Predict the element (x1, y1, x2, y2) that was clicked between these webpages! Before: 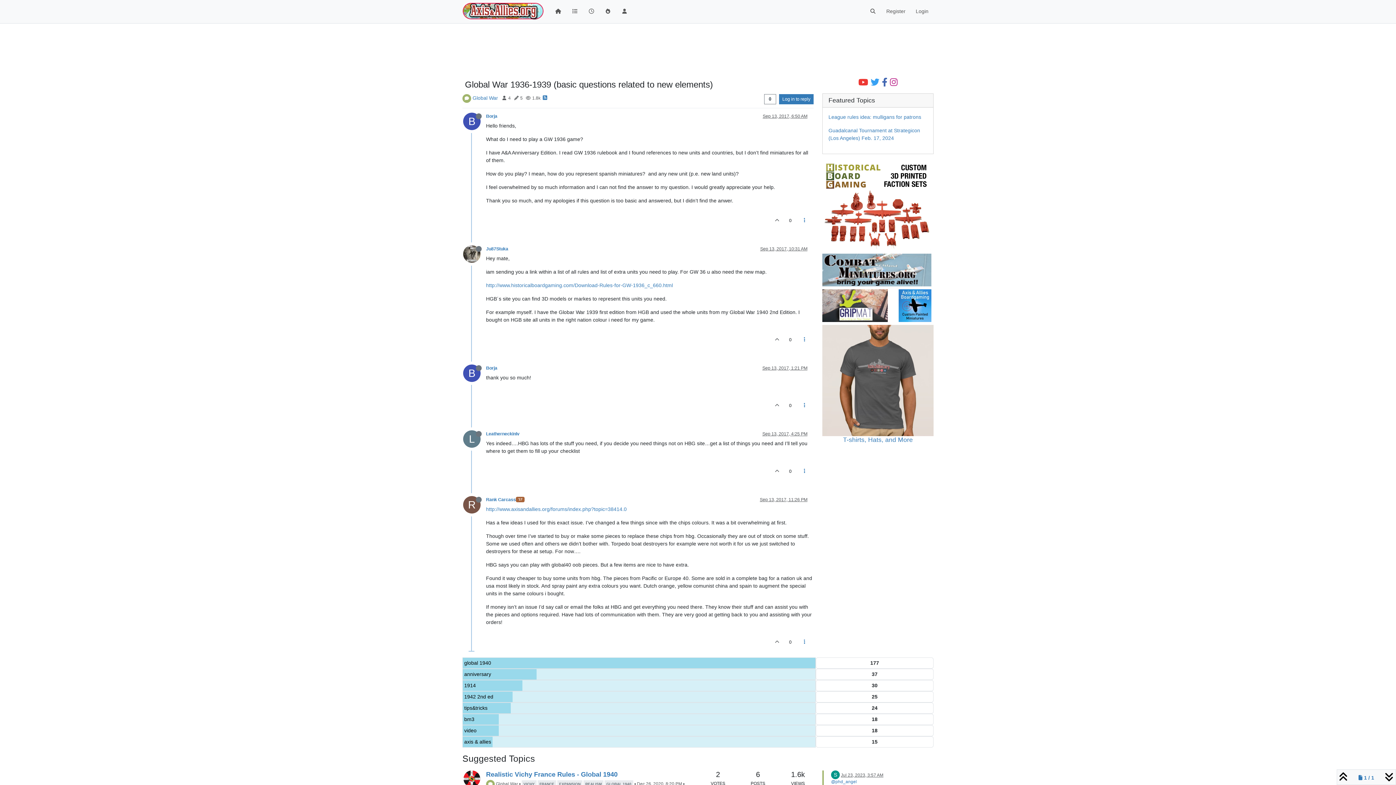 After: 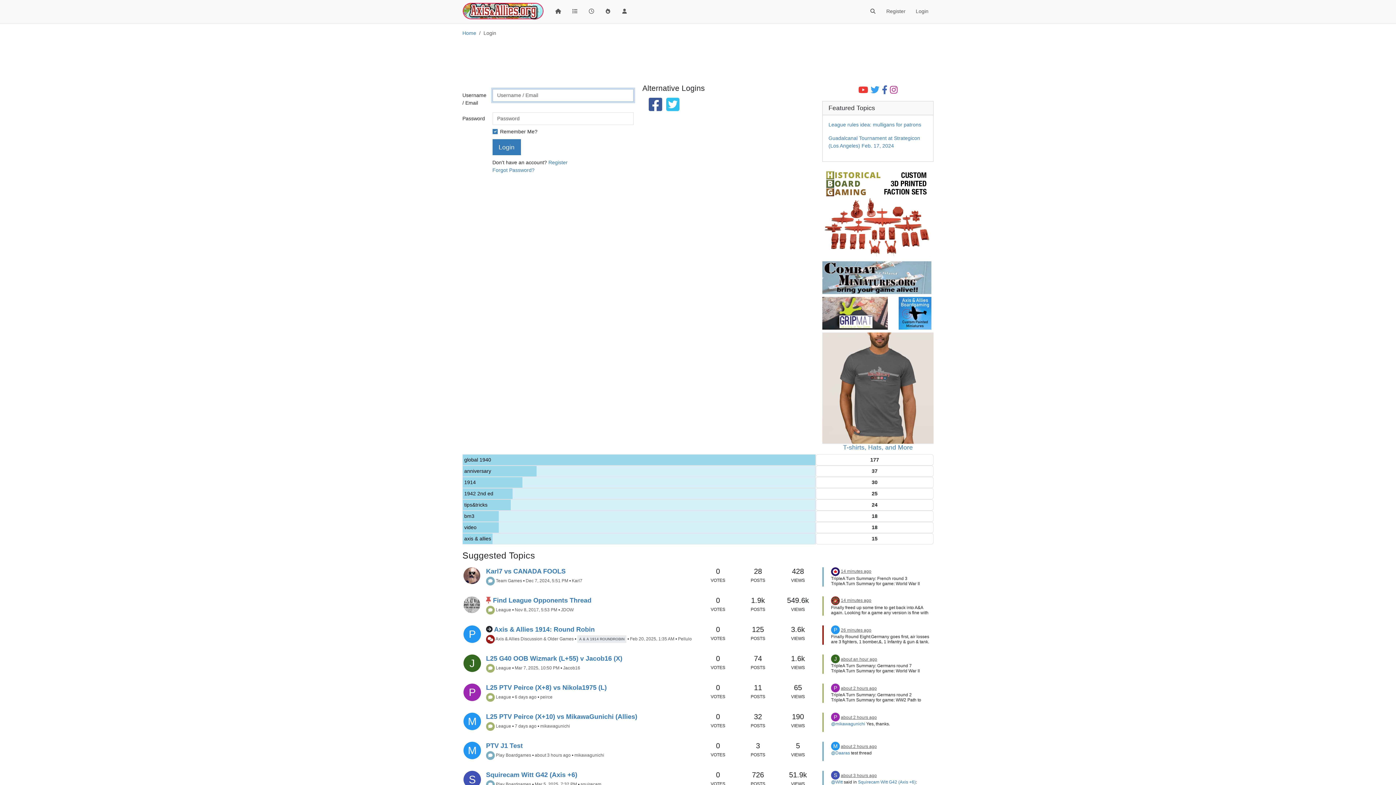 Action: bbox: (769, 462, 785, 480)